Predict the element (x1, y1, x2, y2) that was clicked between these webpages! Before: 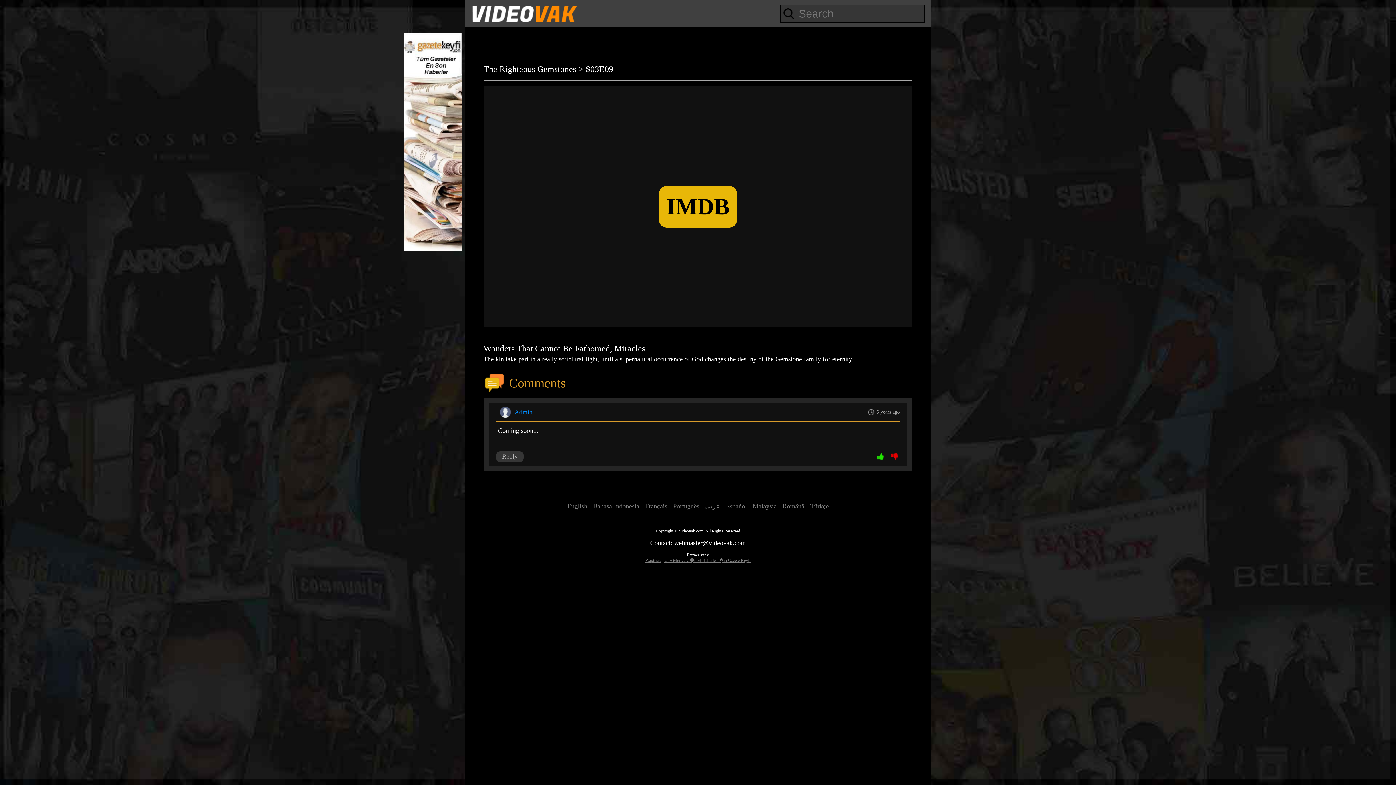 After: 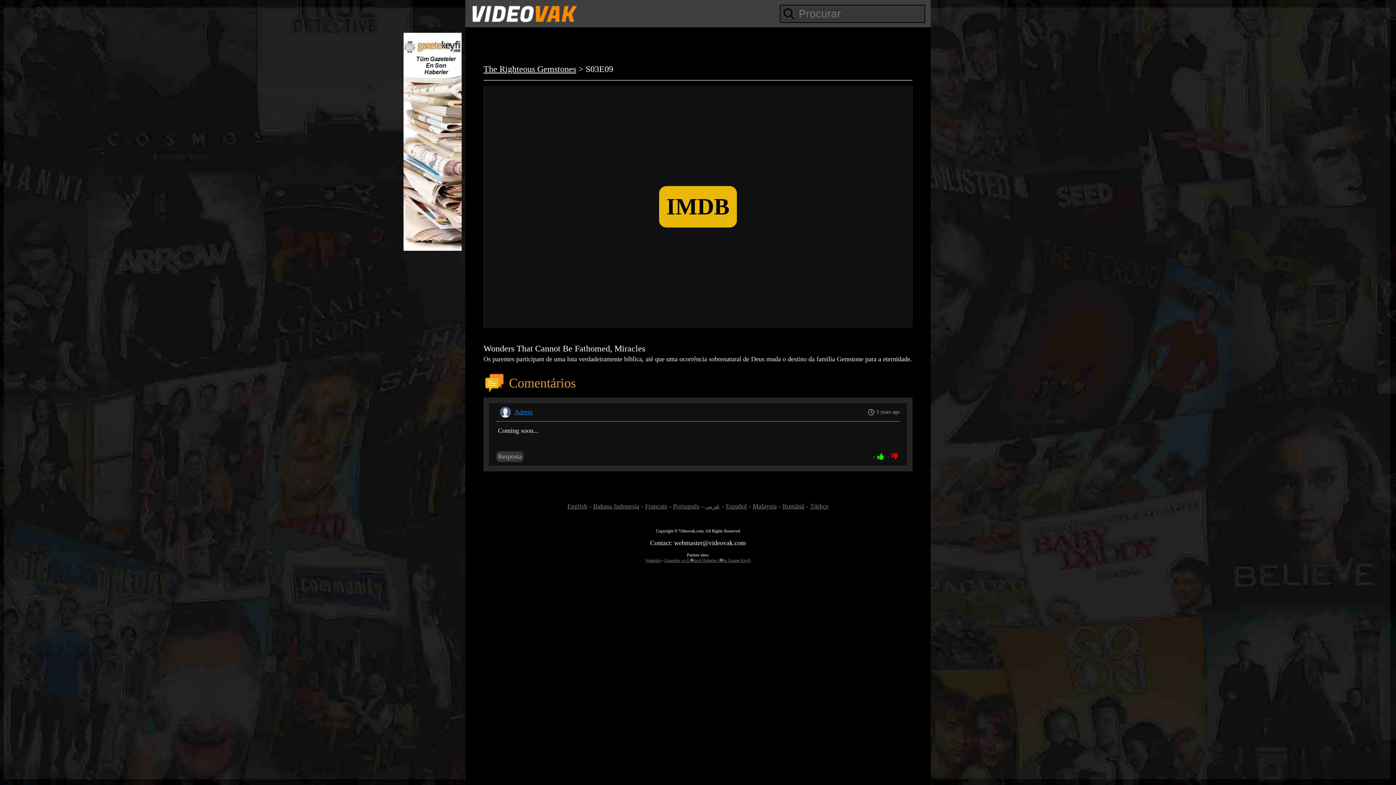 Action: label: Português bbox: (673, 502, 699, 510)